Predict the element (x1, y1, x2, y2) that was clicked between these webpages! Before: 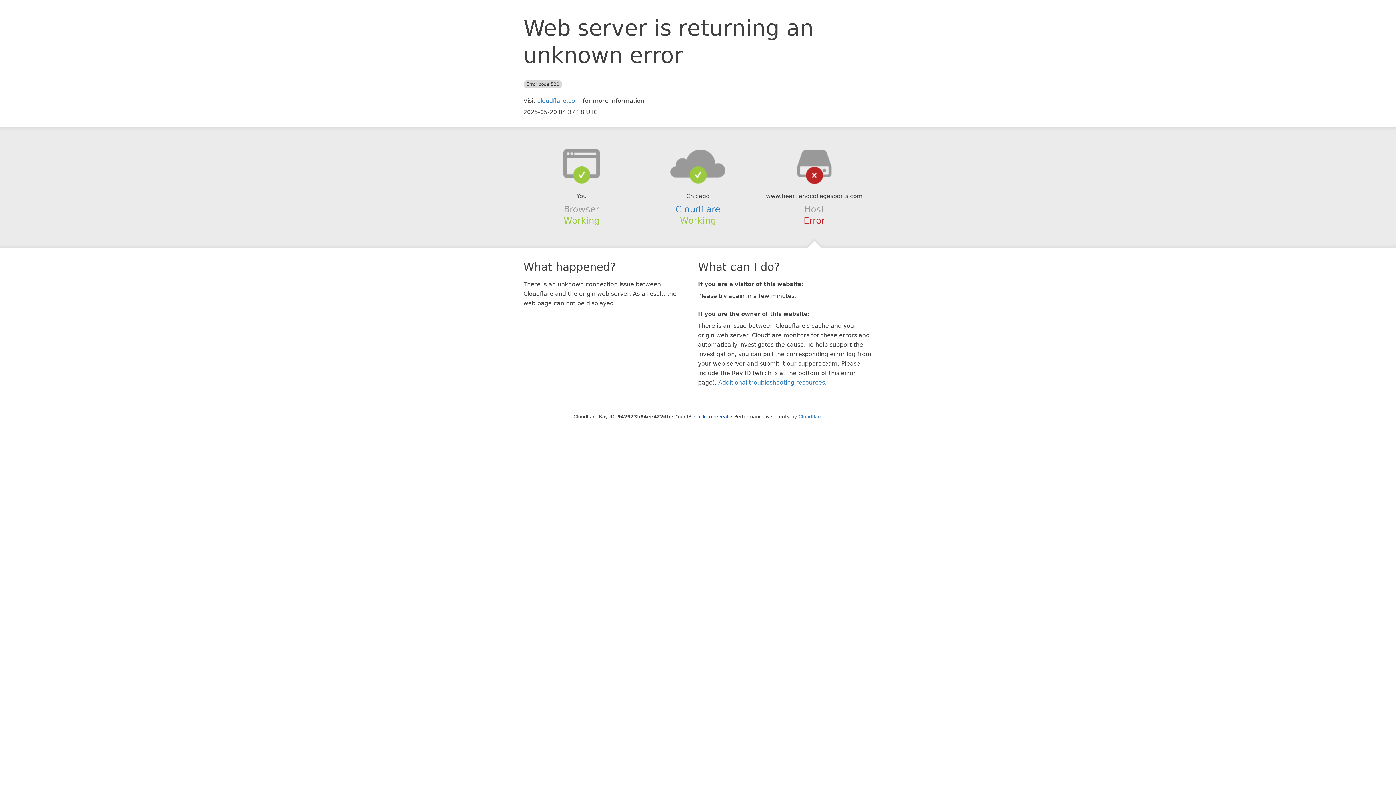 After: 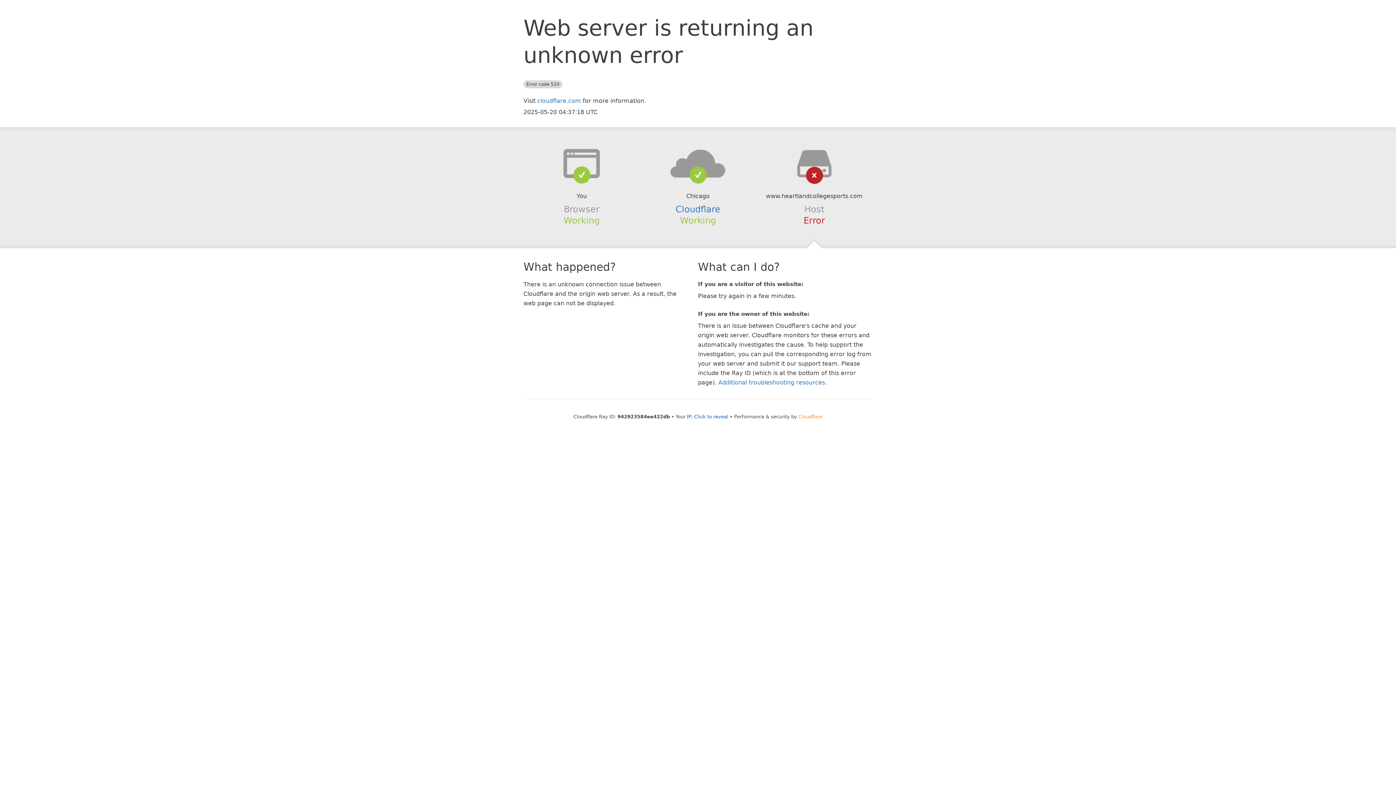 Action: label: Cloudflare bbox: (798, 414, 822, 419)